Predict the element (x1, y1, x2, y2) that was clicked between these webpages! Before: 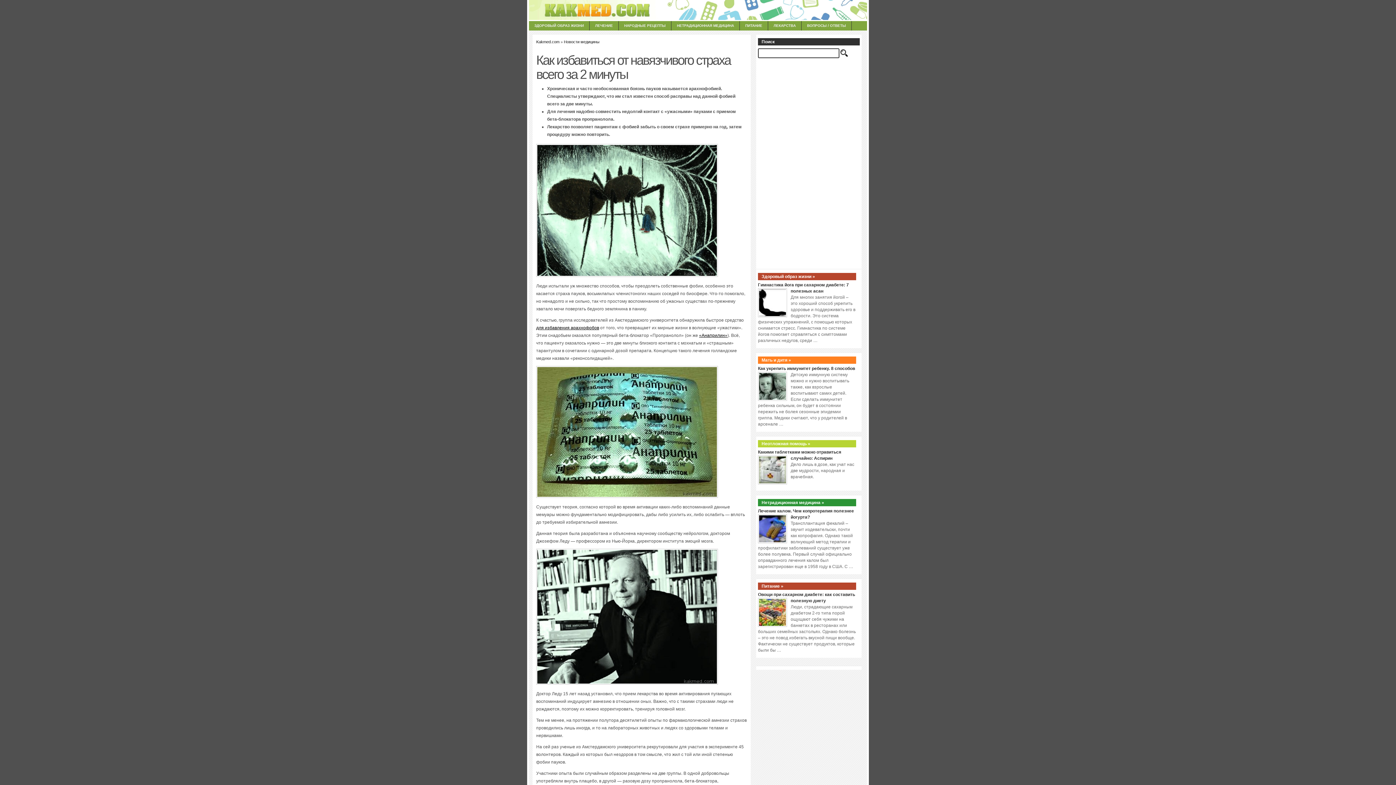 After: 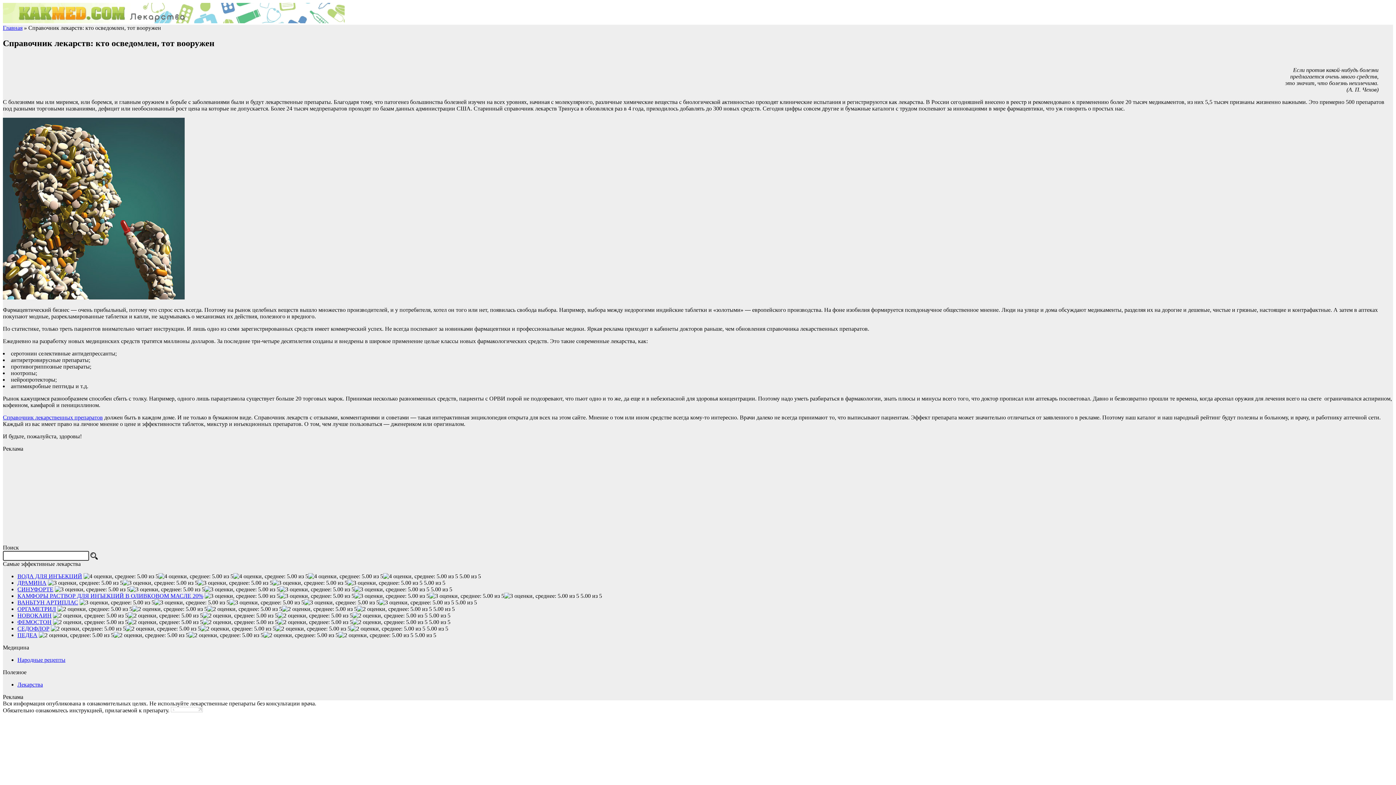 Action: label: ЛЕКАРСТВА bbox: (768, 21, 801, 30)